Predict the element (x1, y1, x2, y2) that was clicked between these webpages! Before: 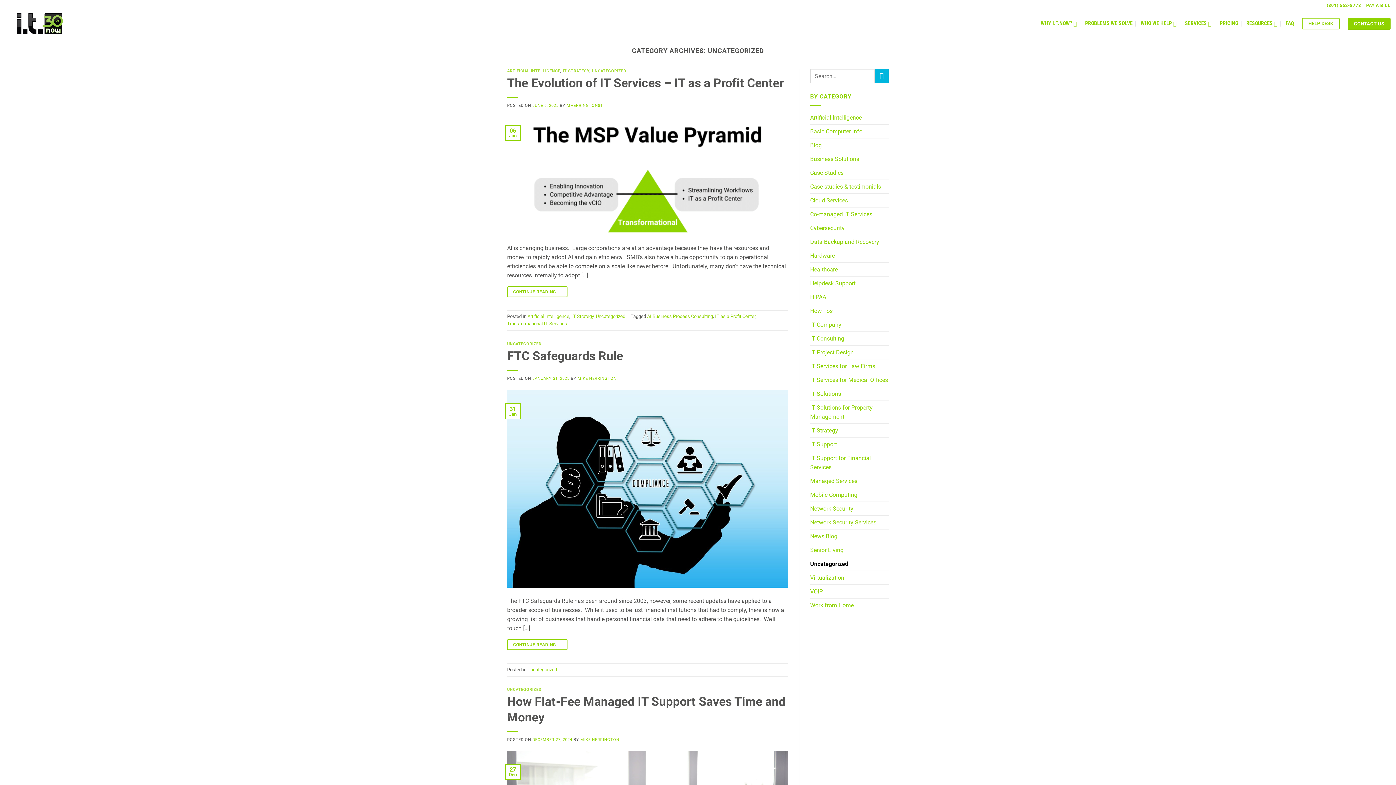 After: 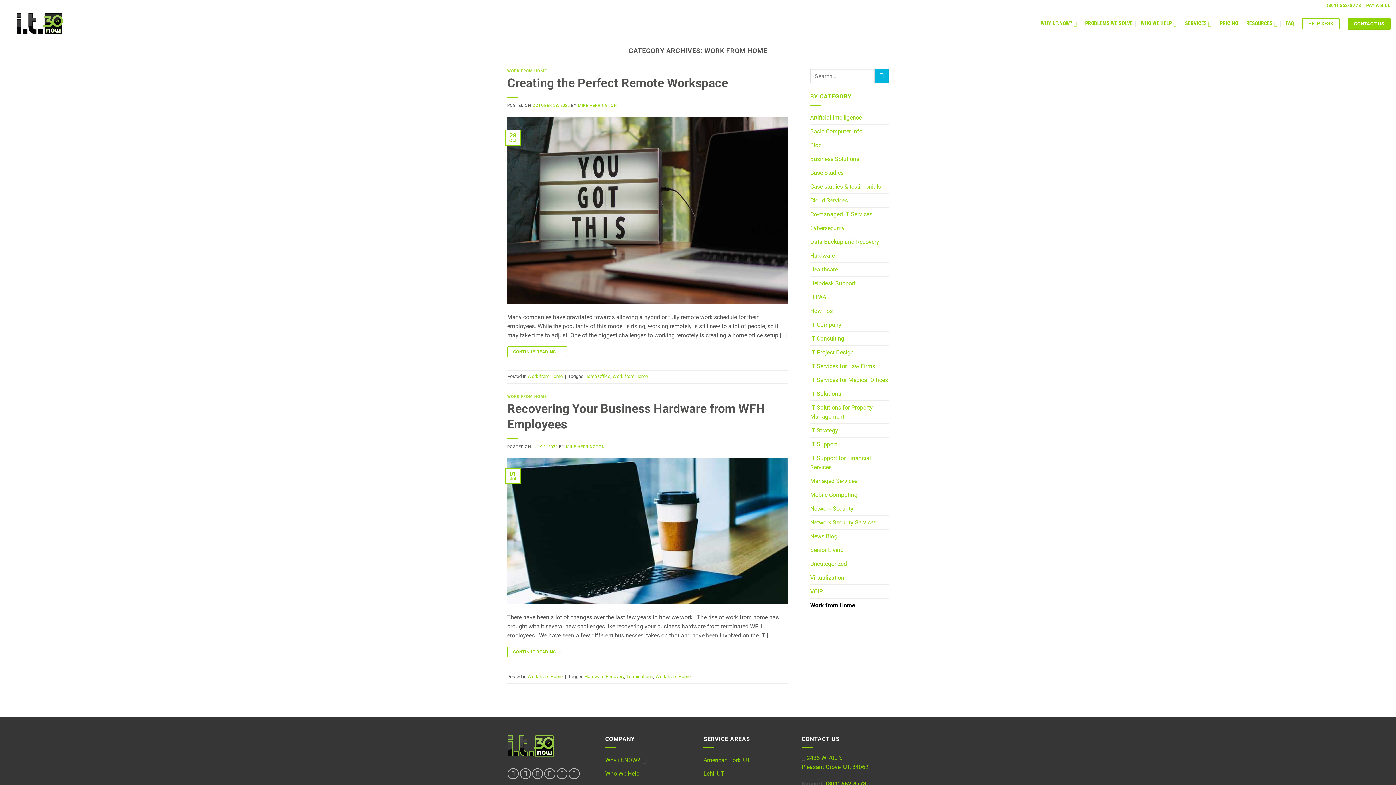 Action: bbox: (810, 598, 854, 612) label: Work from Home